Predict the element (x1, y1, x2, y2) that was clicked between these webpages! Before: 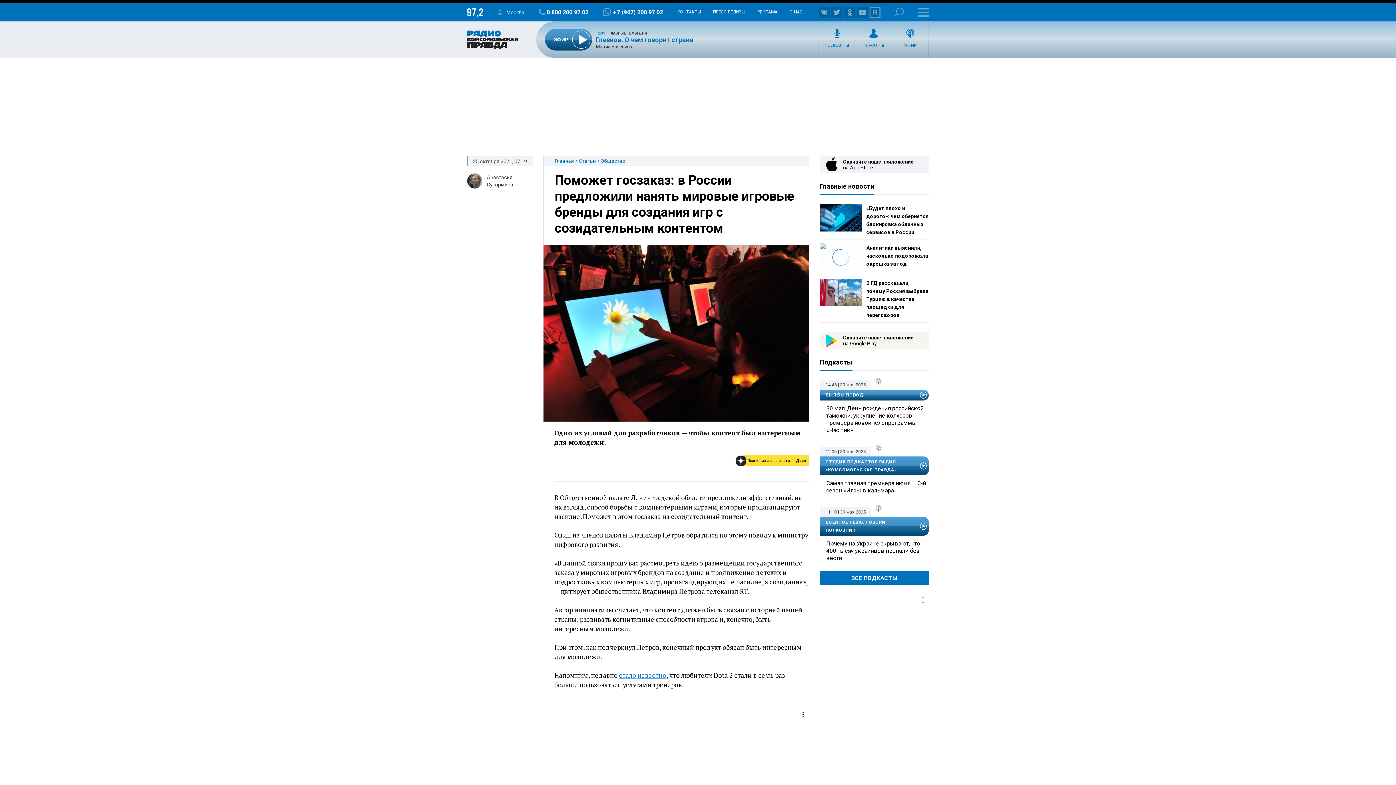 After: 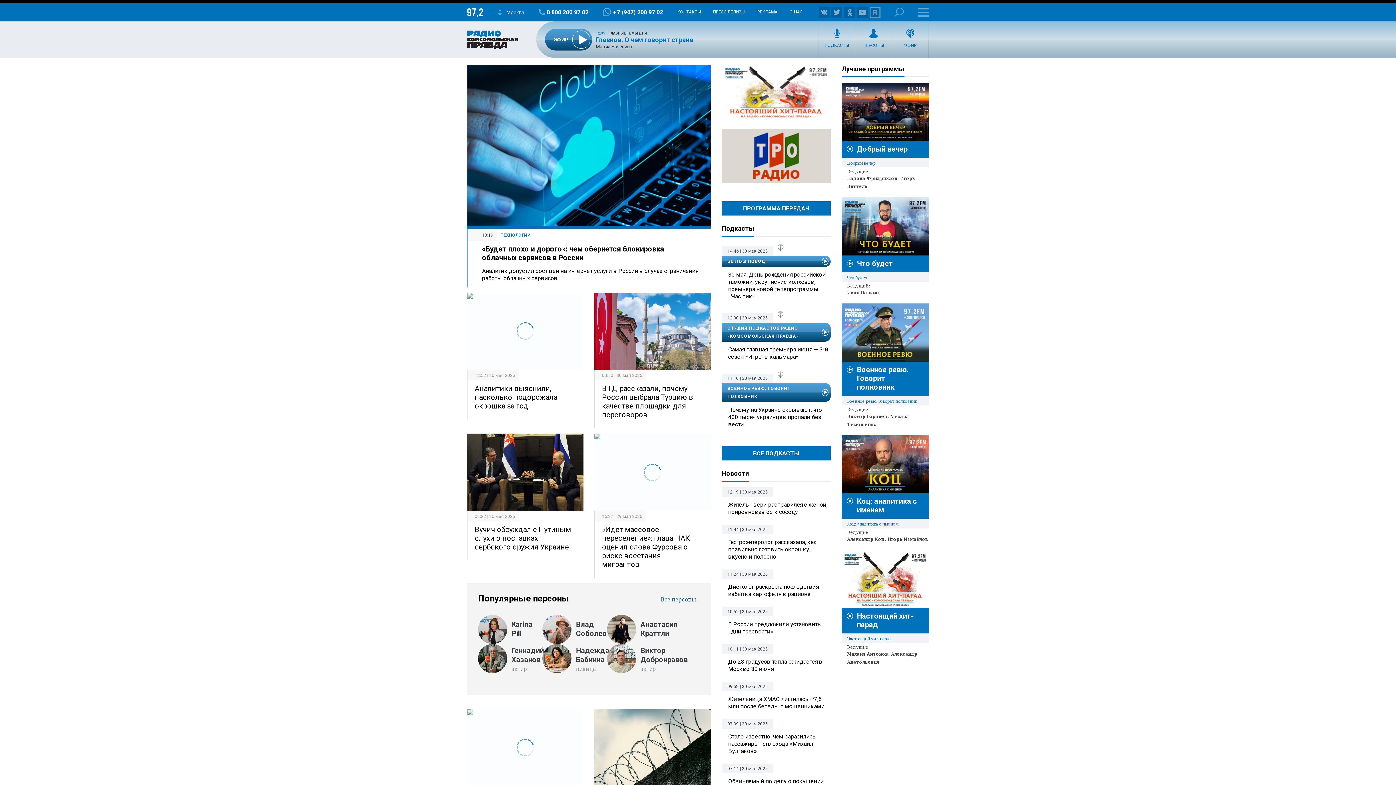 Action: bbox: (467, 30, 518, 48)